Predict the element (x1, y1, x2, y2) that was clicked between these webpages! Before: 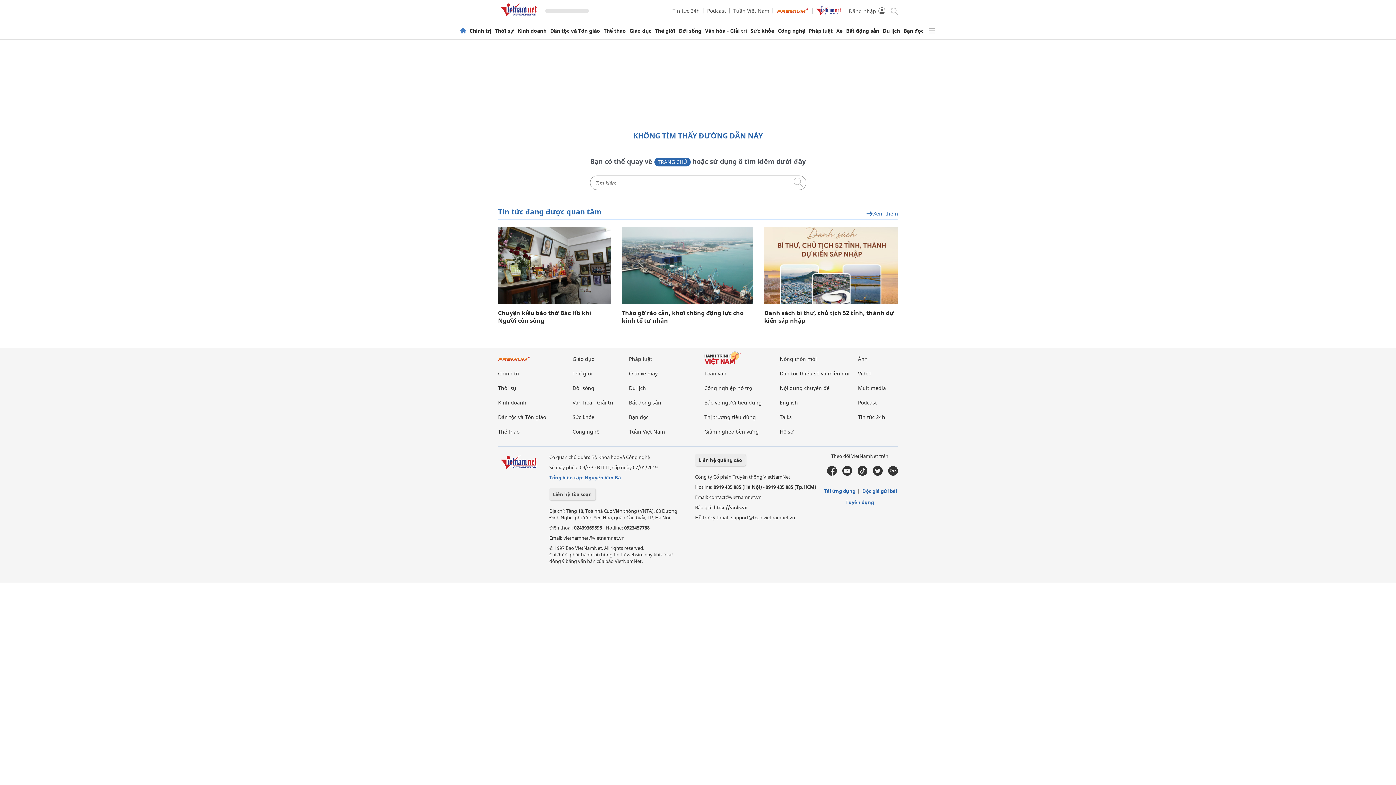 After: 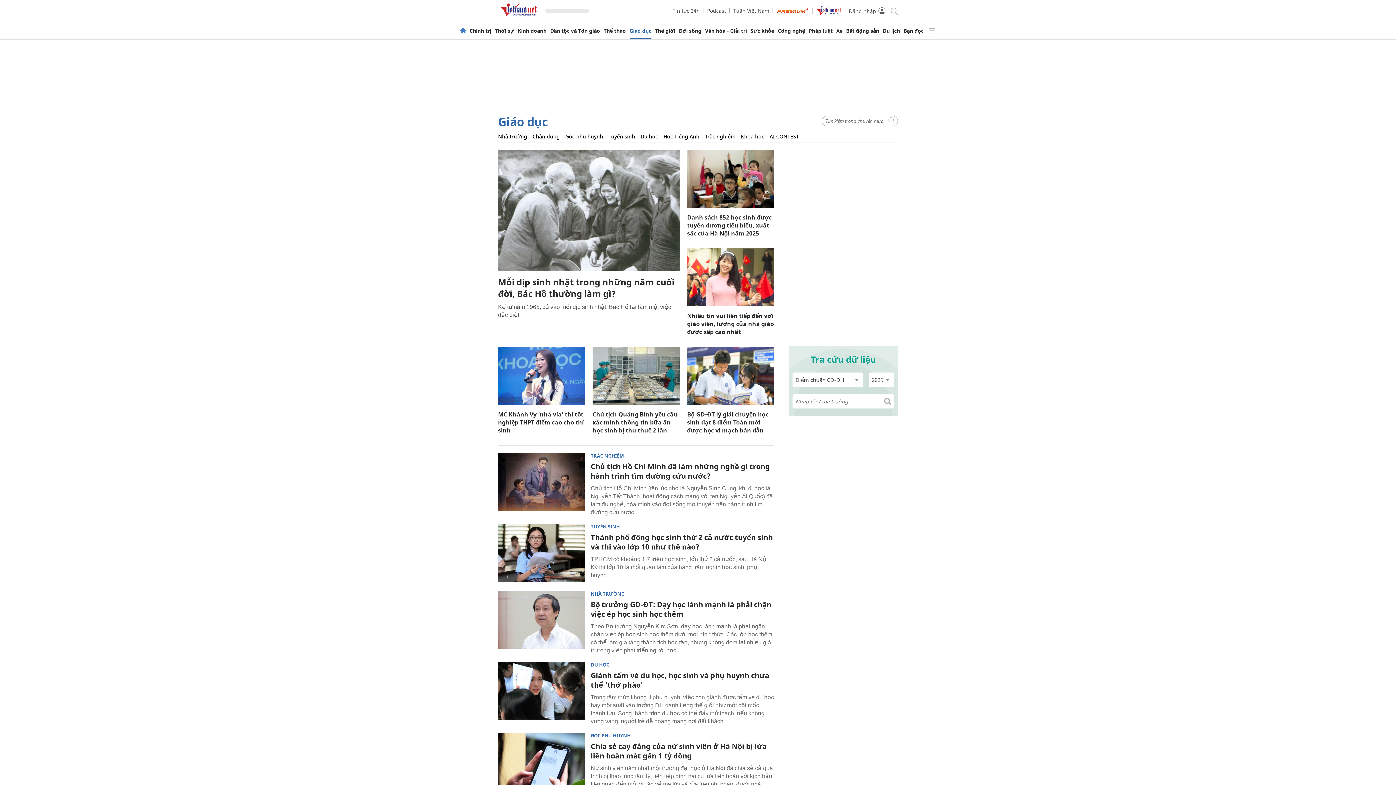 Action: label: Giáo dục bbox: (572, 355, 594, 362)